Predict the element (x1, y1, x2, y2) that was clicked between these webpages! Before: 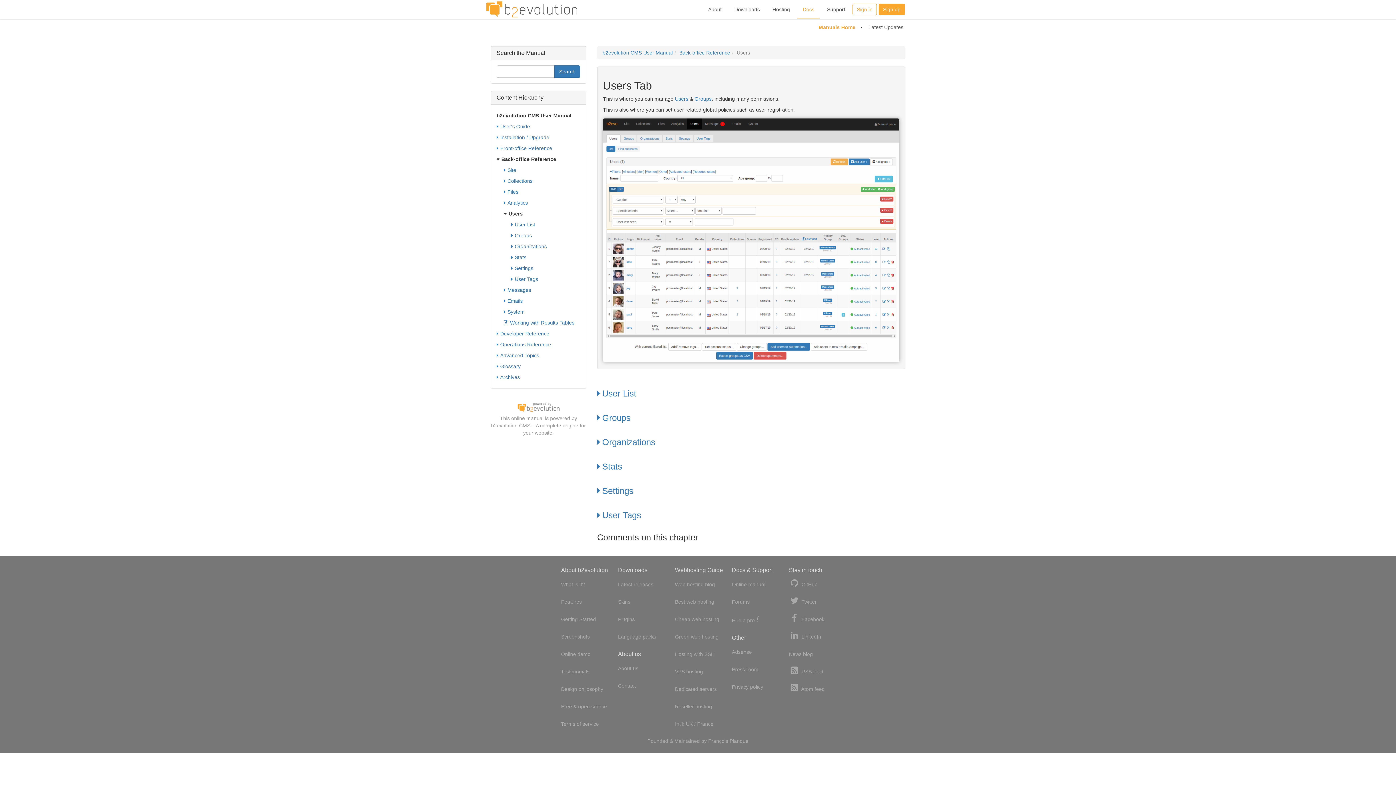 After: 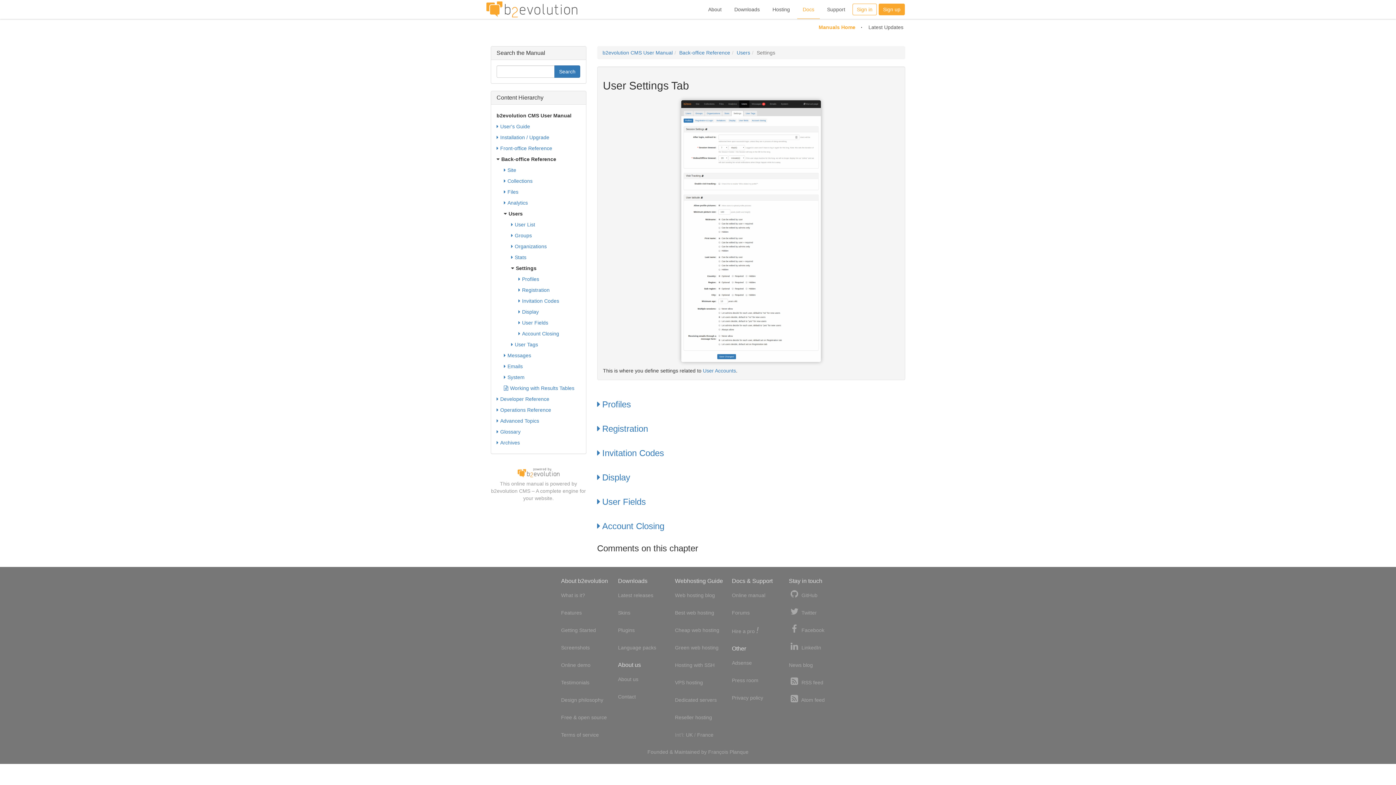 Action: label: Settings bbox: (597, 484, 633, 497)